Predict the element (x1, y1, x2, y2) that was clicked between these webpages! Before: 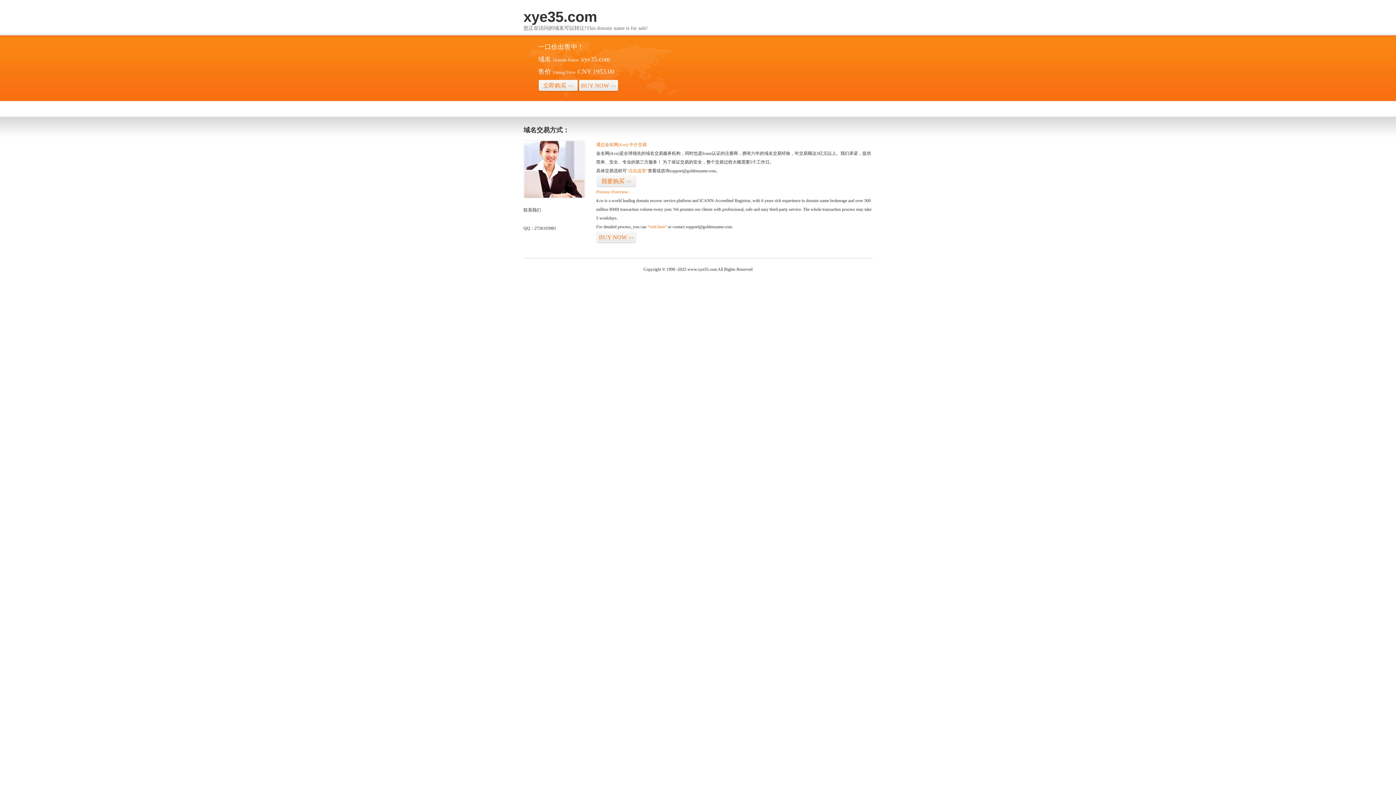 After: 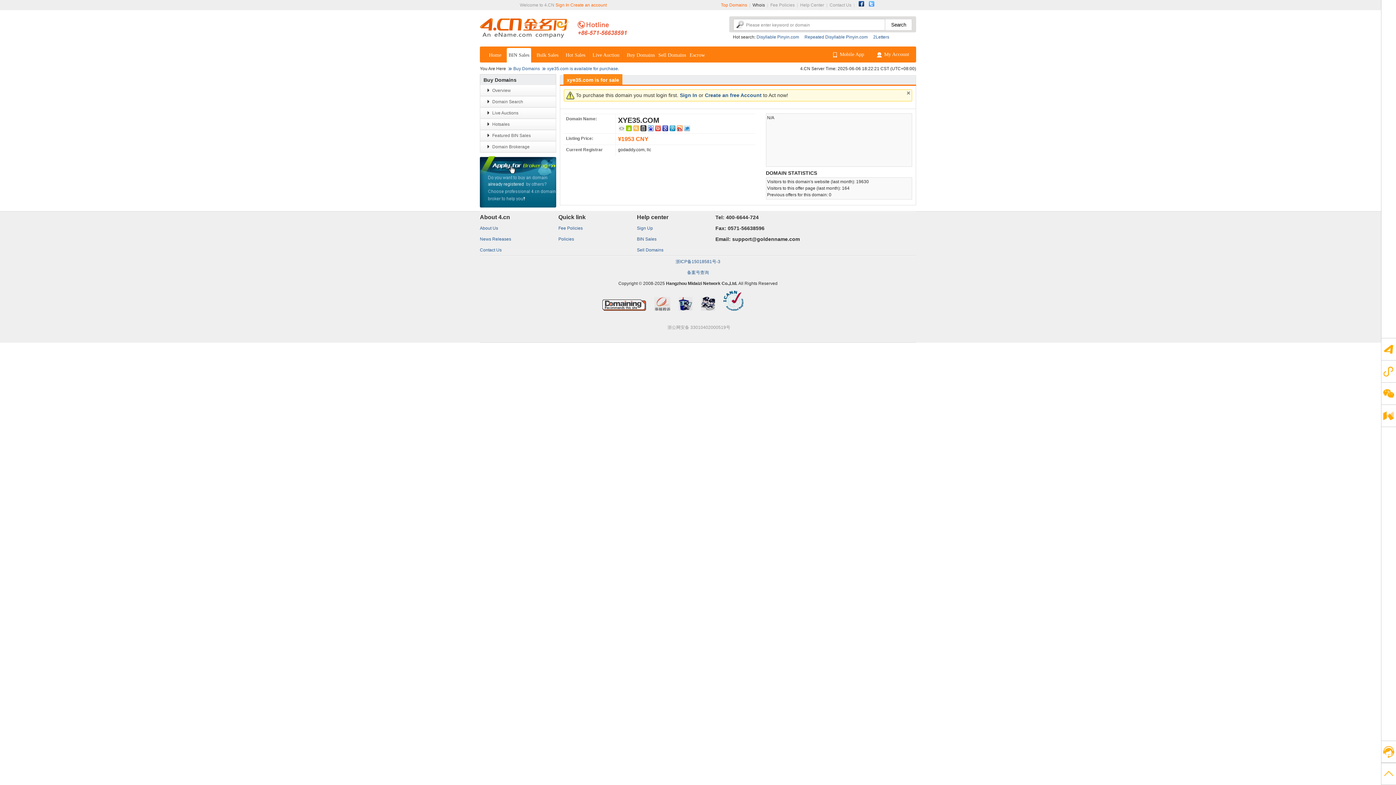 Action: bbox: (538, 79, 578, 92) label: 立即购买>>